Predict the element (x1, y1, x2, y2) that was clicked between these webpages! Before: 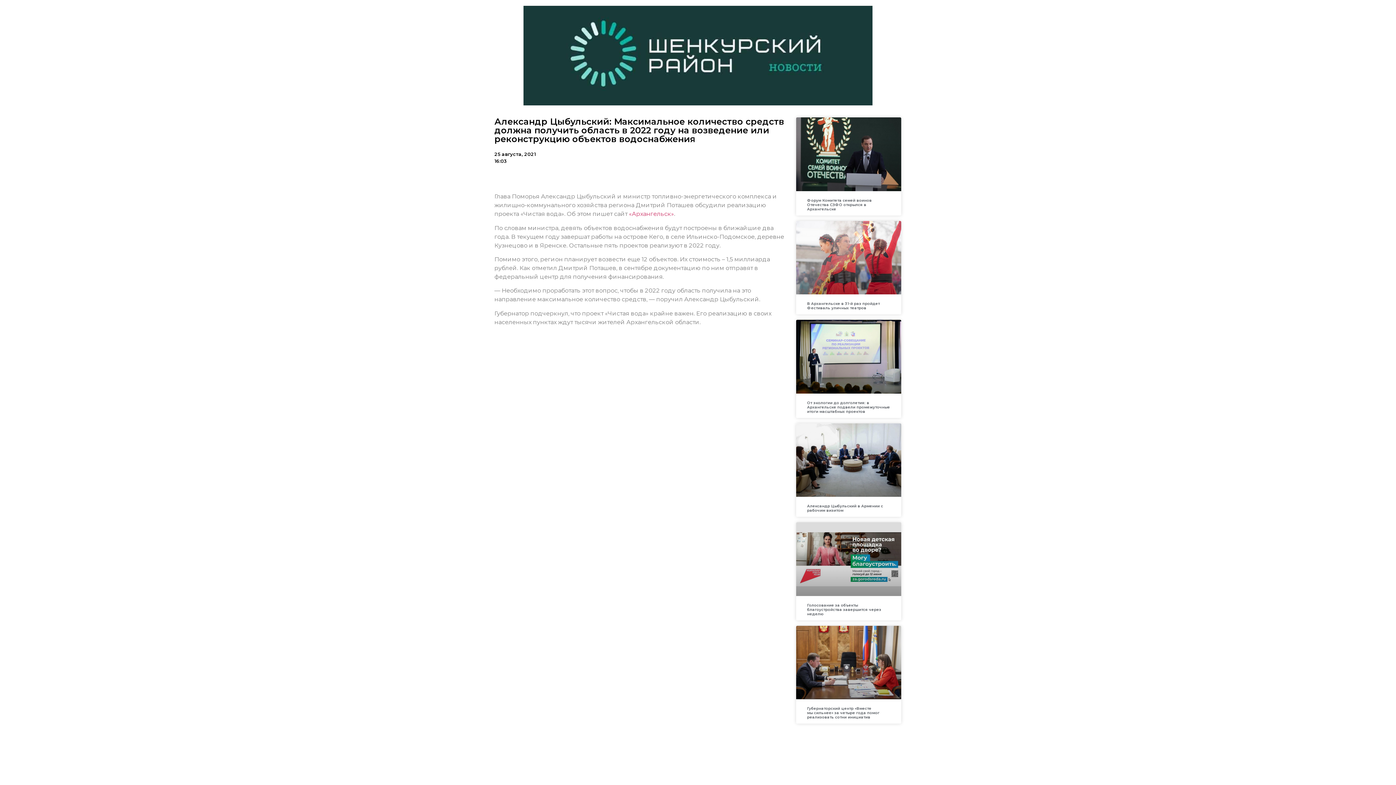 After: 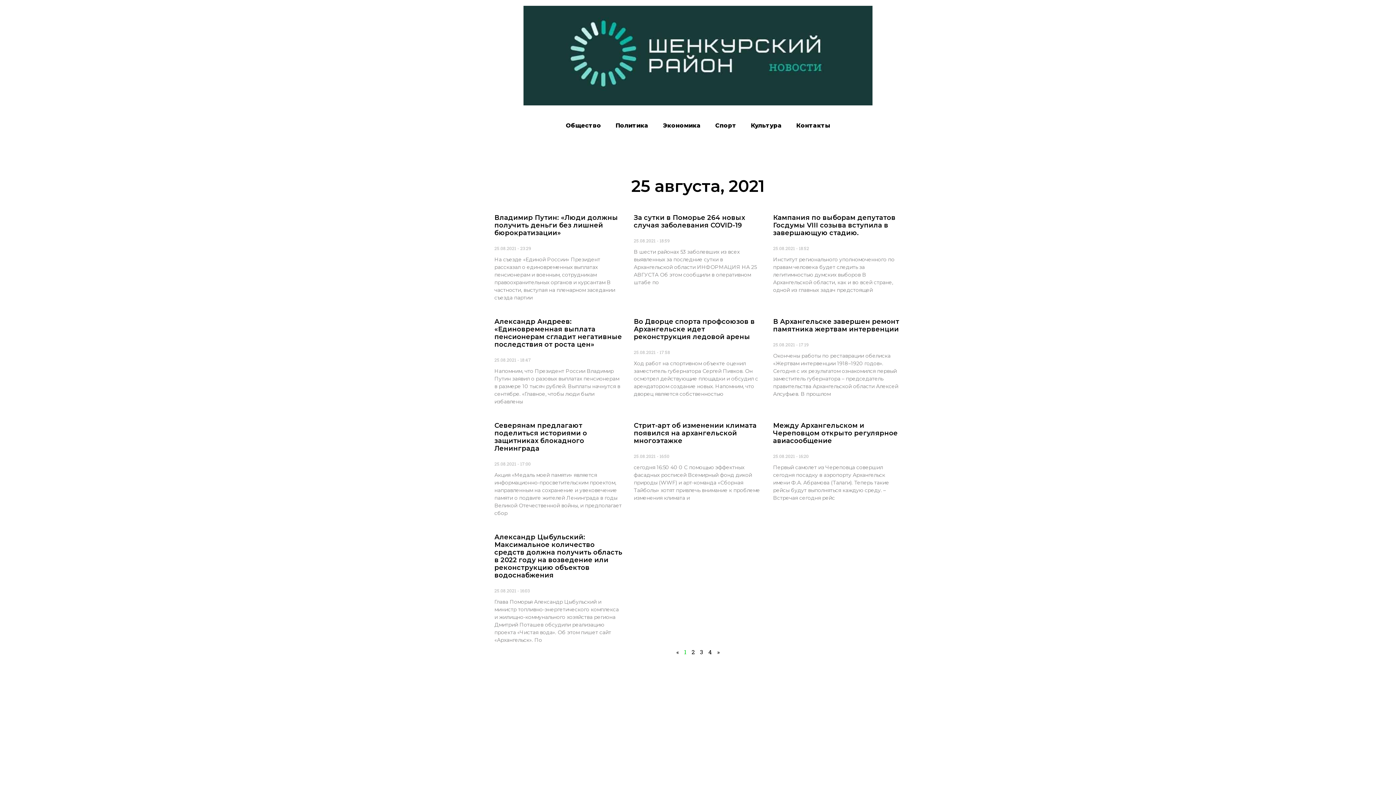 Action: label: 25 августа, 2021 bbox: (494, 151, 536, 157)